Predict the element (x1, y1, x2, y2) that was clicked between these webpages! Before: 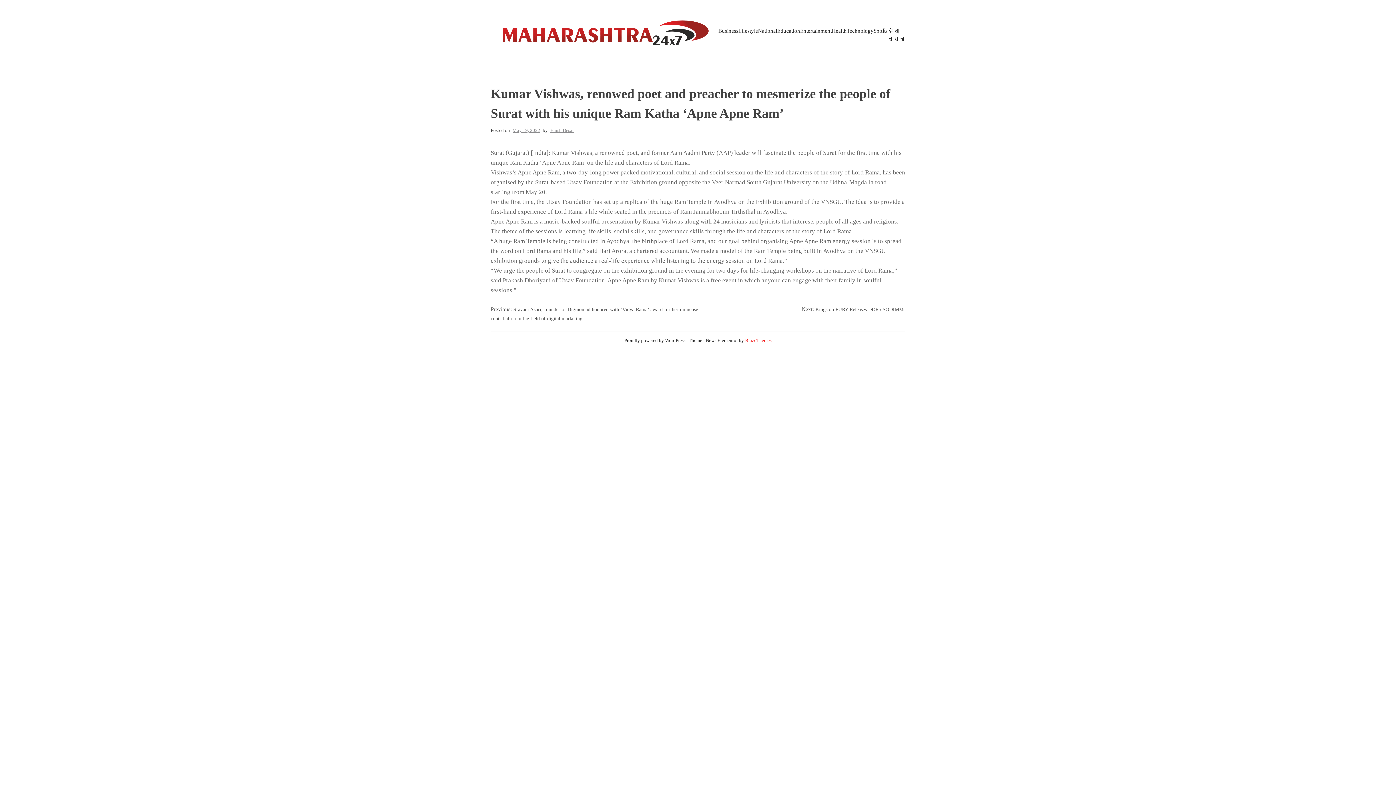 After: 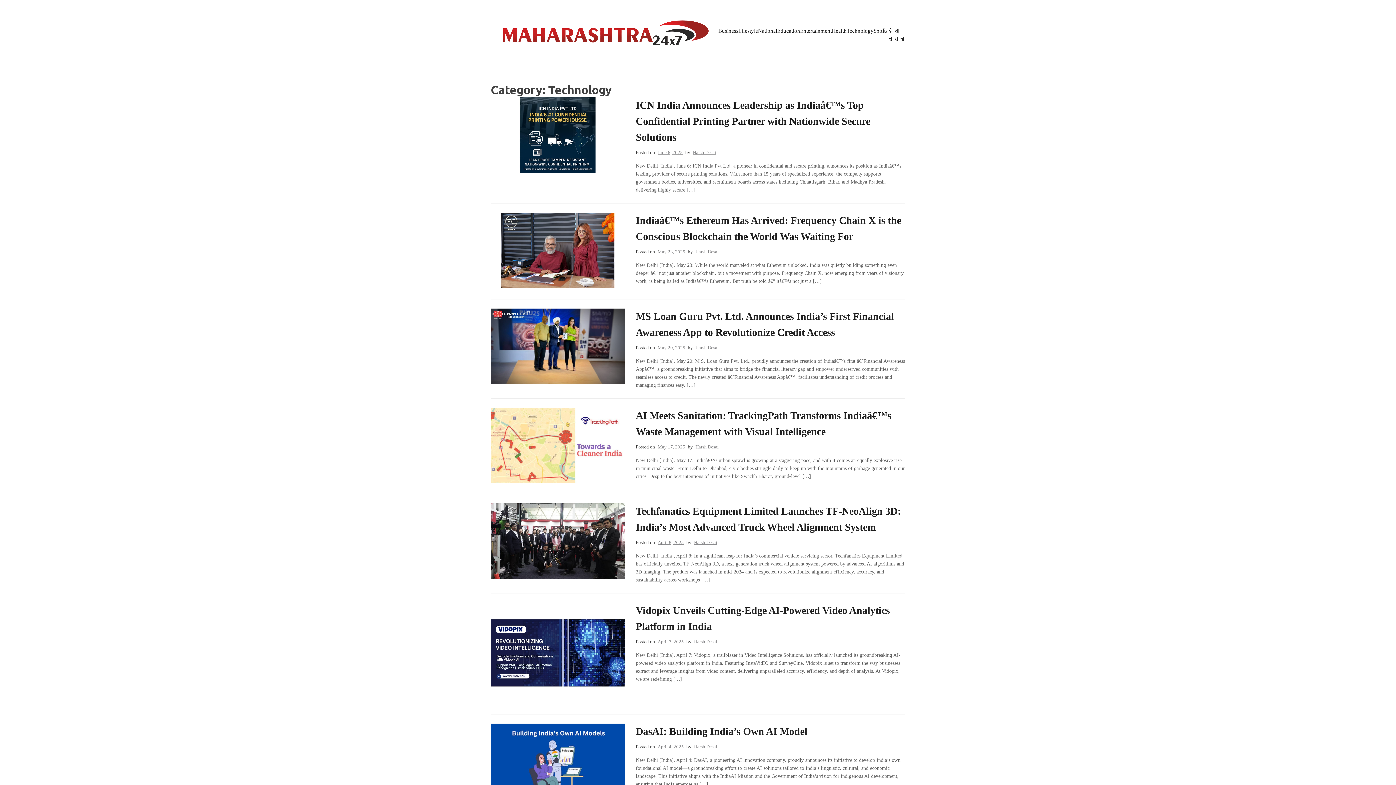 Action: bbox: (846, 26, 873, 34) label: Technology